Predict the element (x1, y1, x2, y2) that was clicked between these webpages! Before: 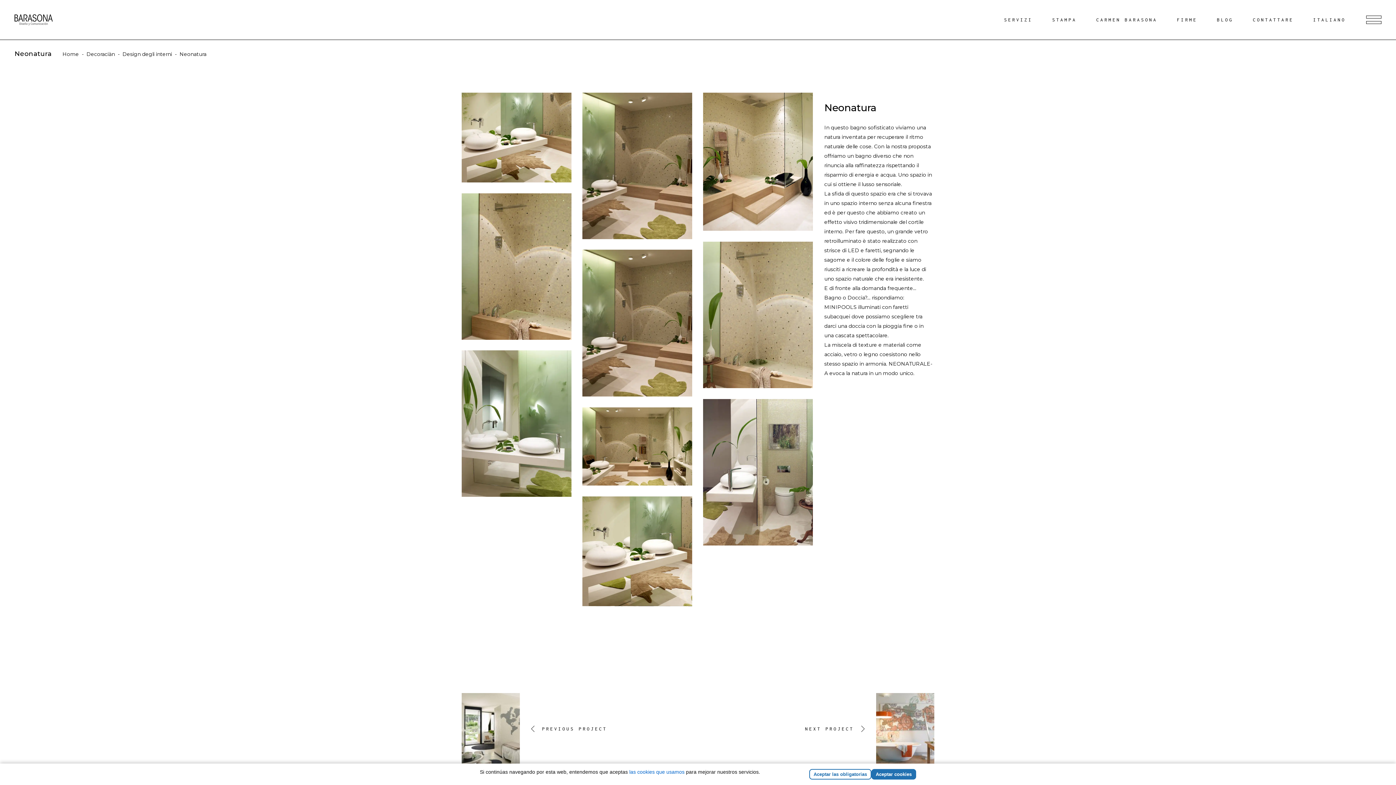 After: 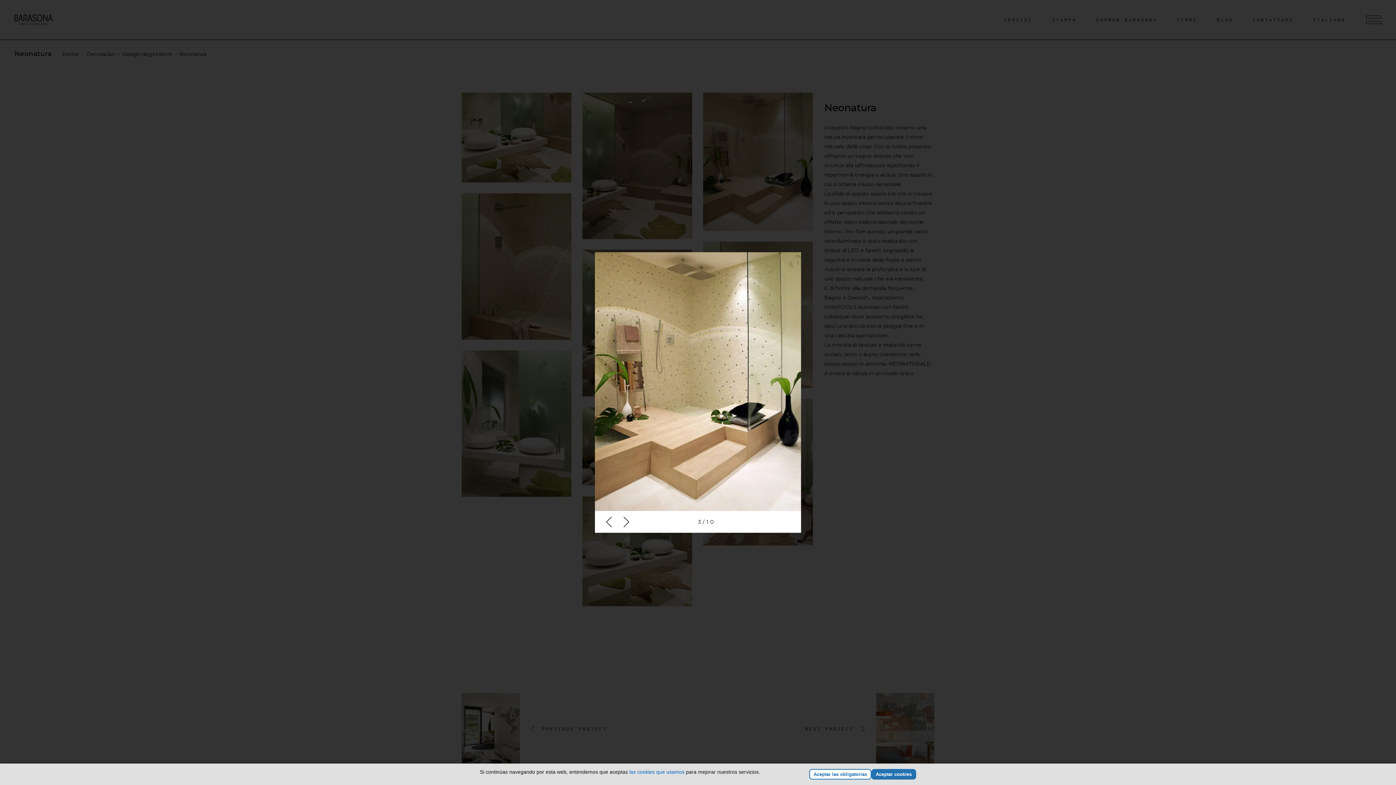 Action: bbox: (703, 92, 813, 231)